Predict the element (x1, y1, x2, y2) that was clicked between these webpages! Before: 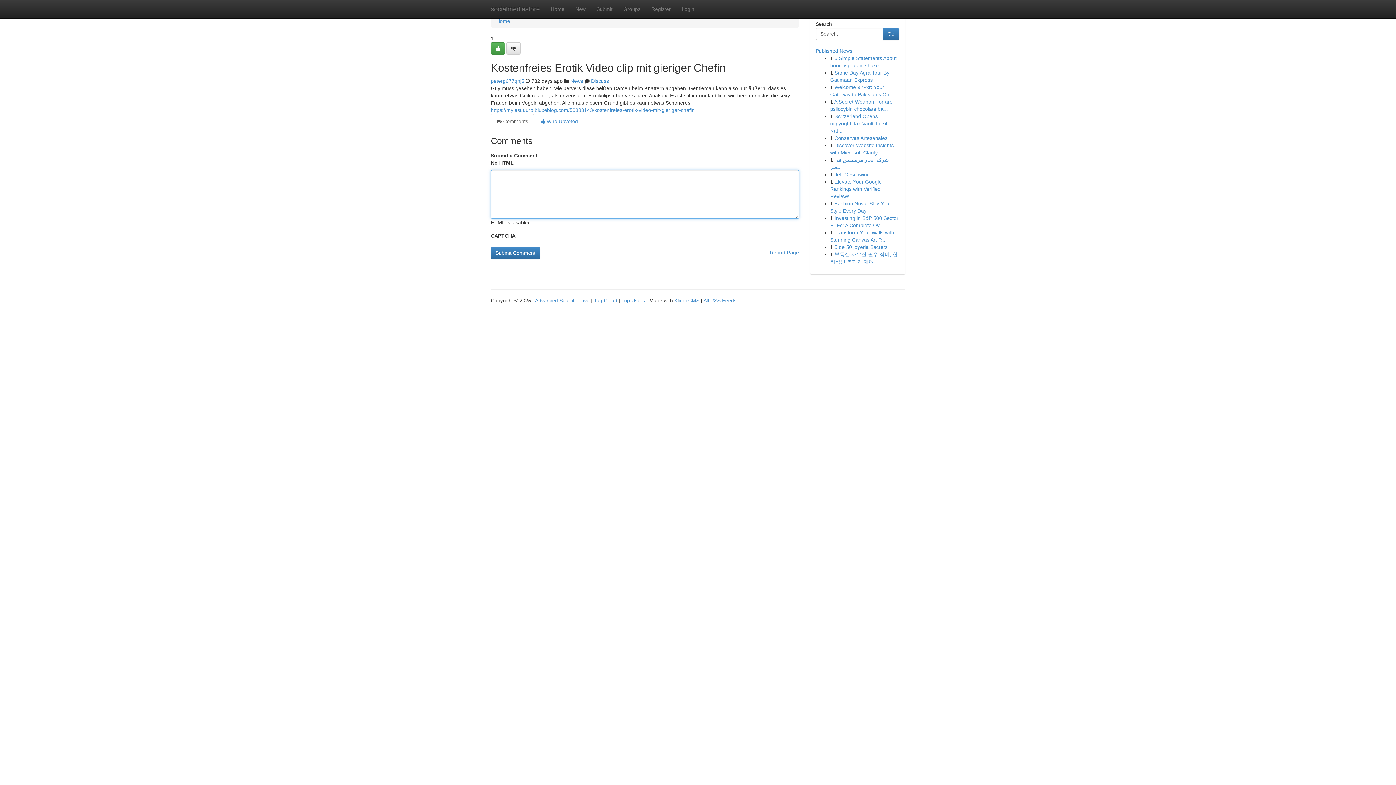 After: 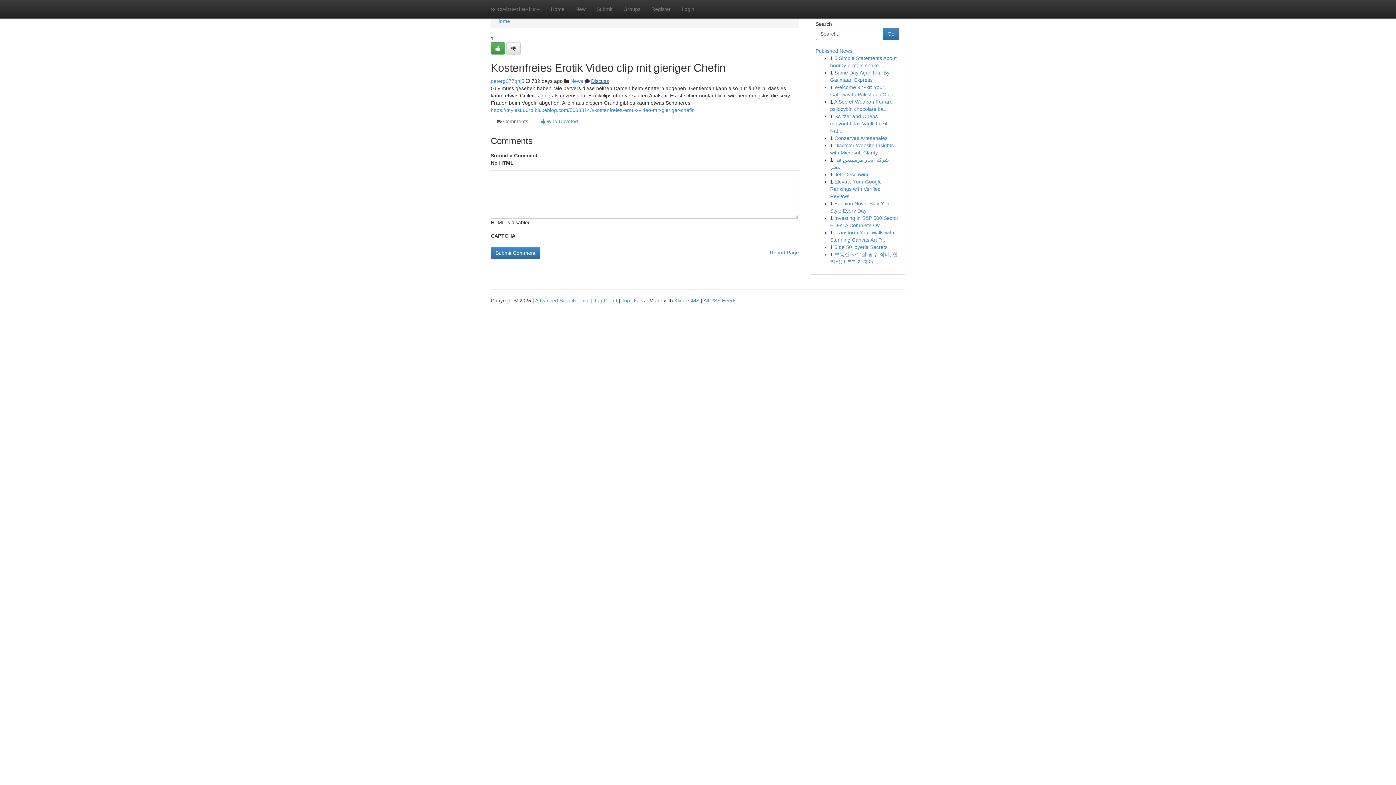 Action: label: Discuss bbox: (591, 78, 609, 84)